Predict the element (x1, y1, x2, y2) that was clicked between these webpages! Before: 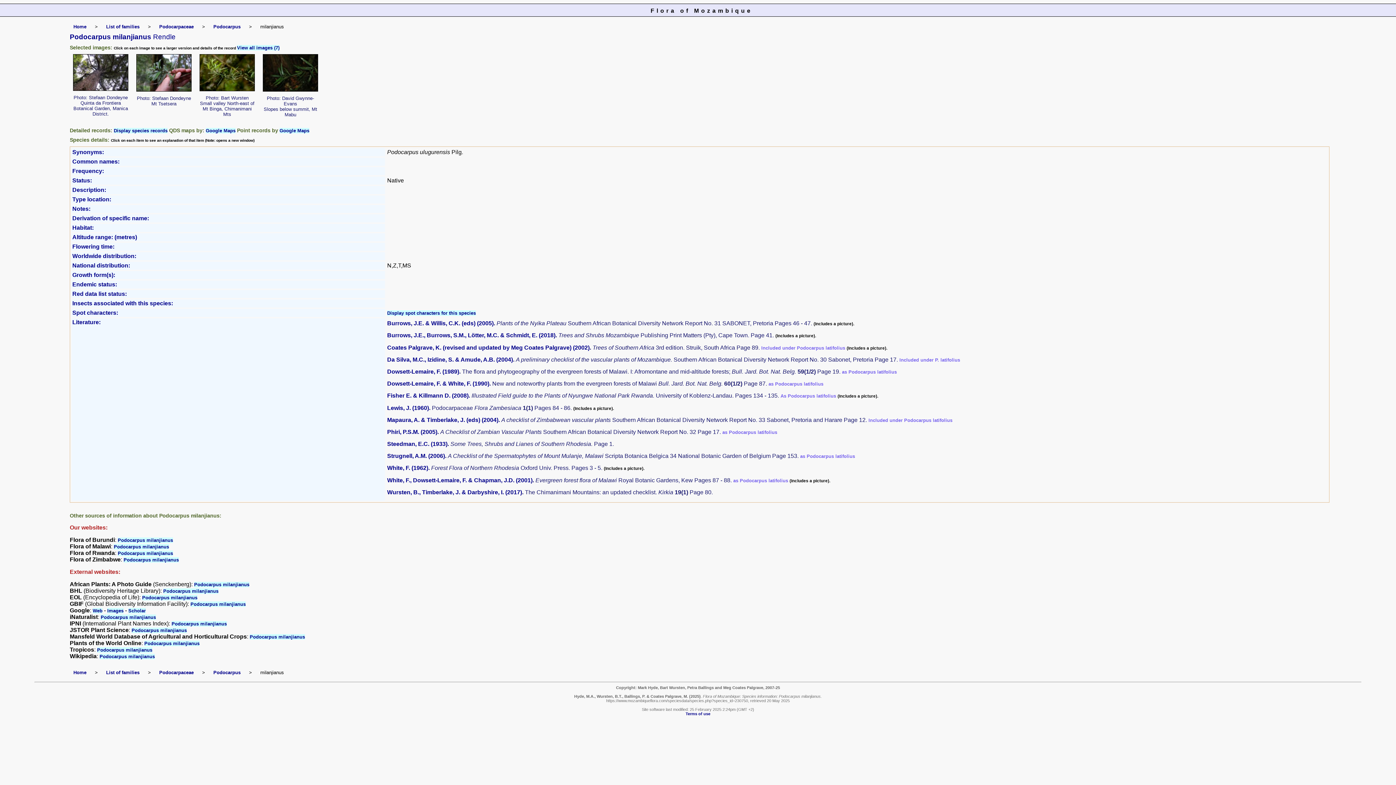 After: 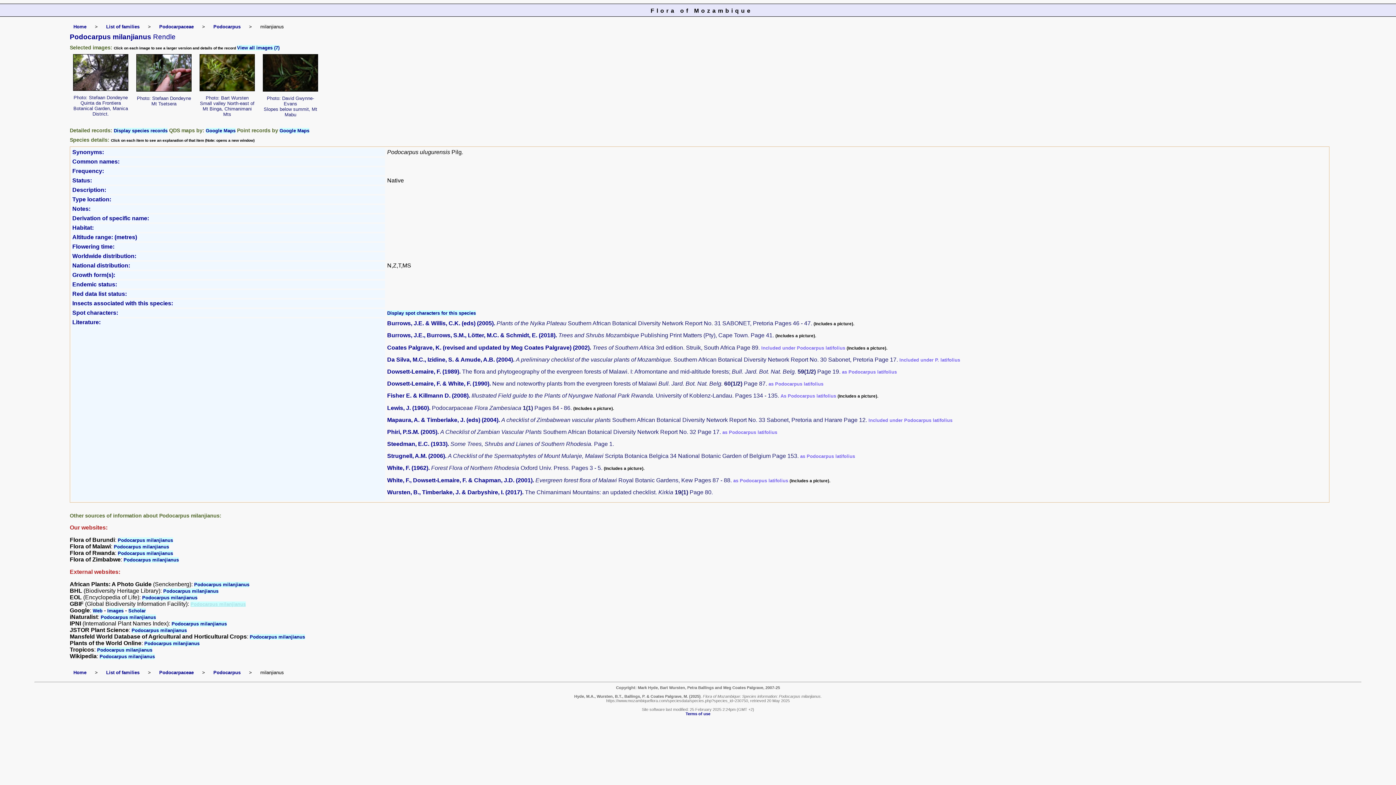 Action: label: Podocarpus milanjianus bbox: (190, 601, 245, 607)